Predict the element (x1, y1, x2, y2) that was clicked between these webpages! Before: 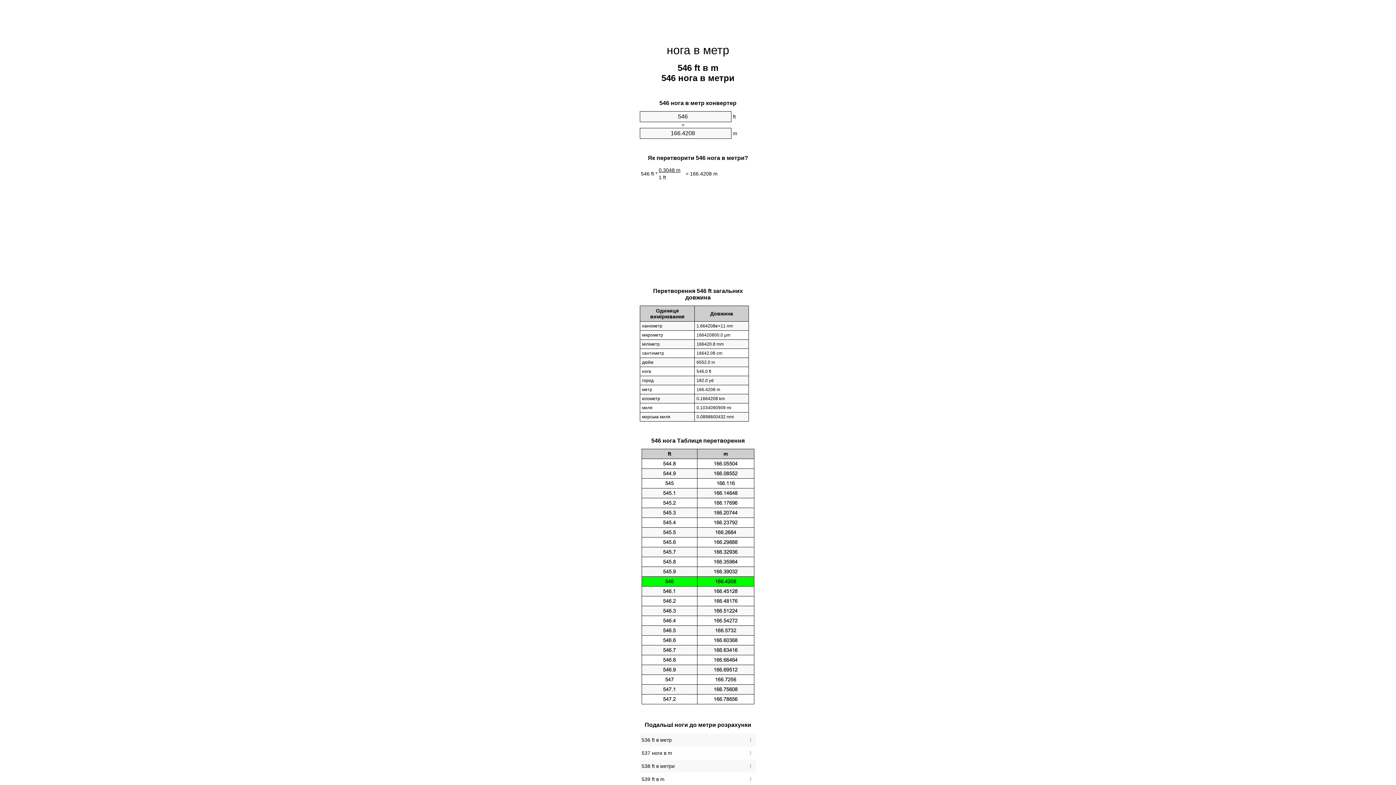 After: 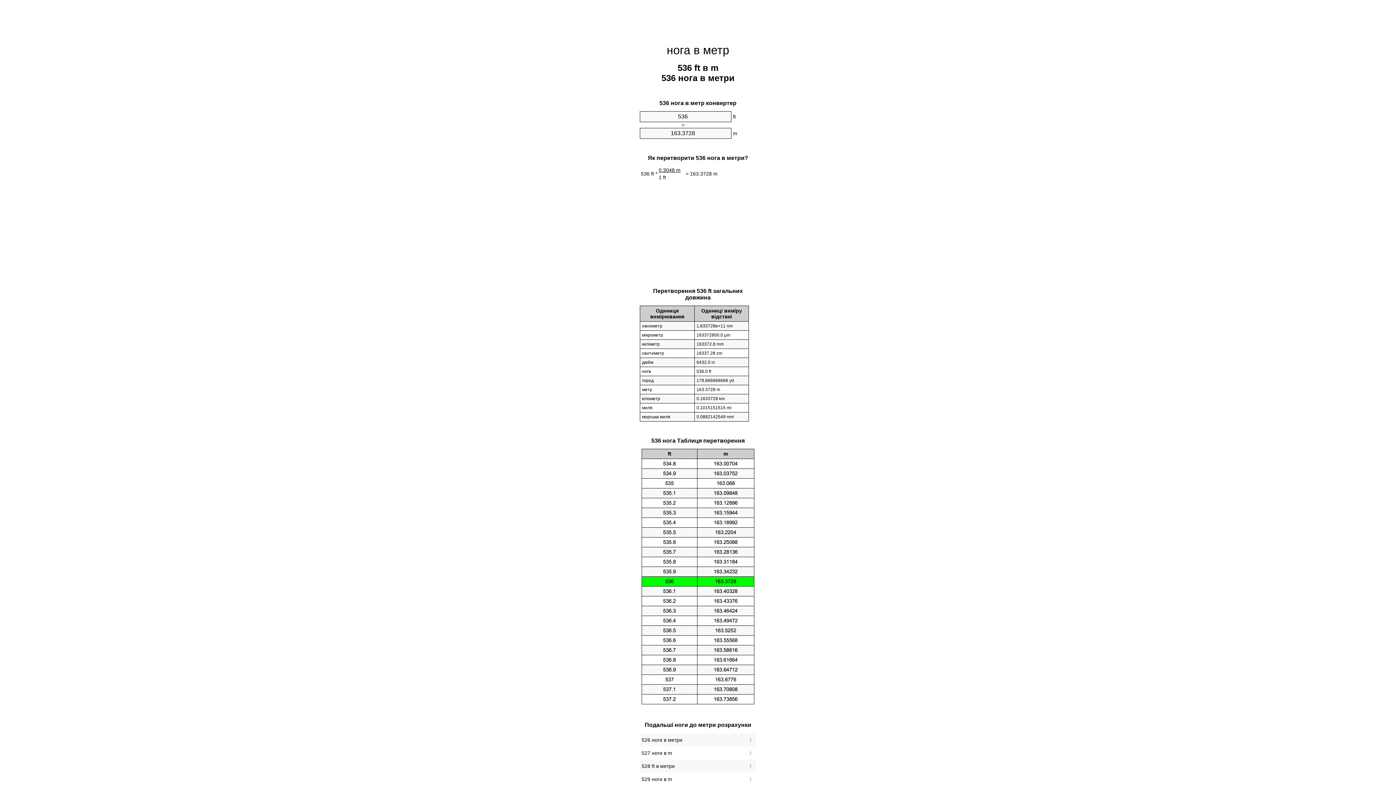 Action: label: 536 ft в метр bbox: (641, 735, 754, 745)